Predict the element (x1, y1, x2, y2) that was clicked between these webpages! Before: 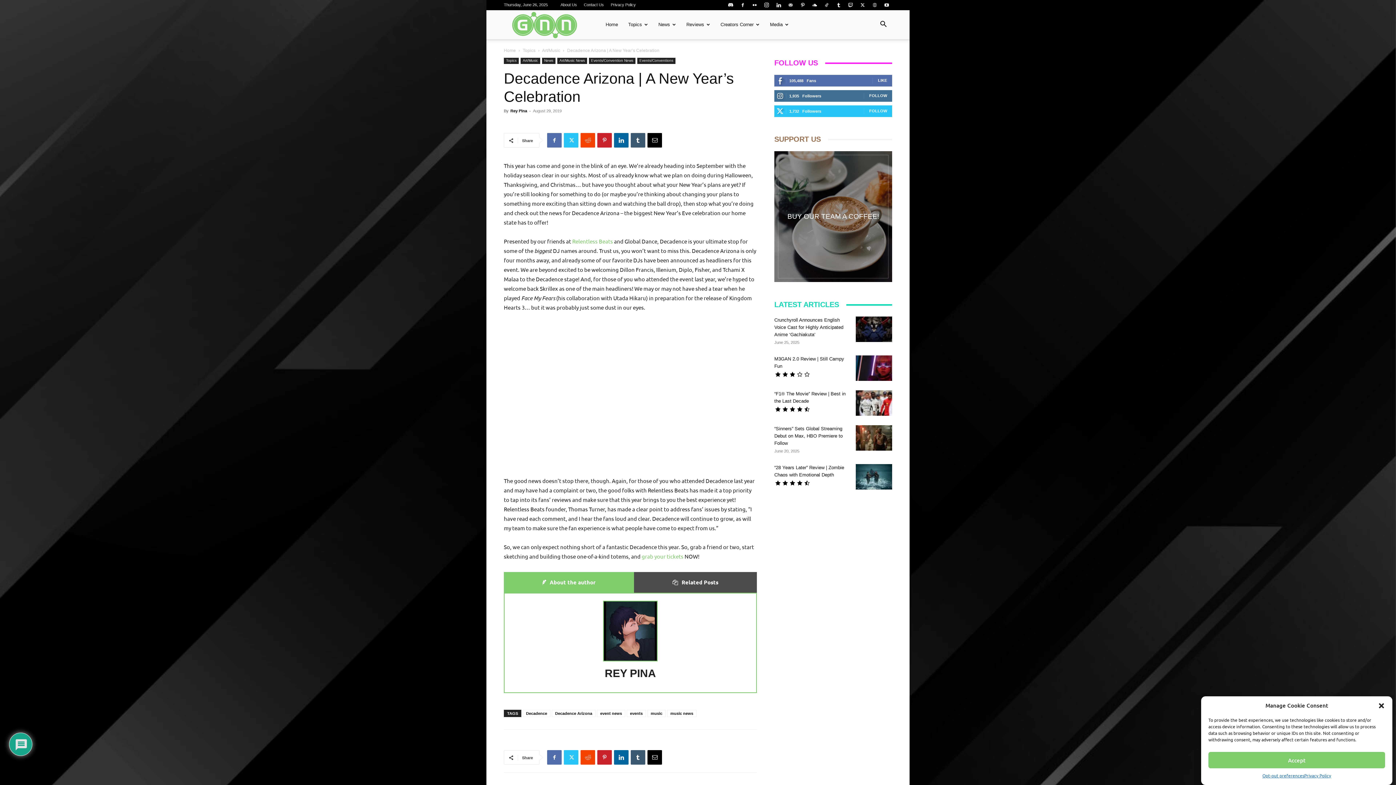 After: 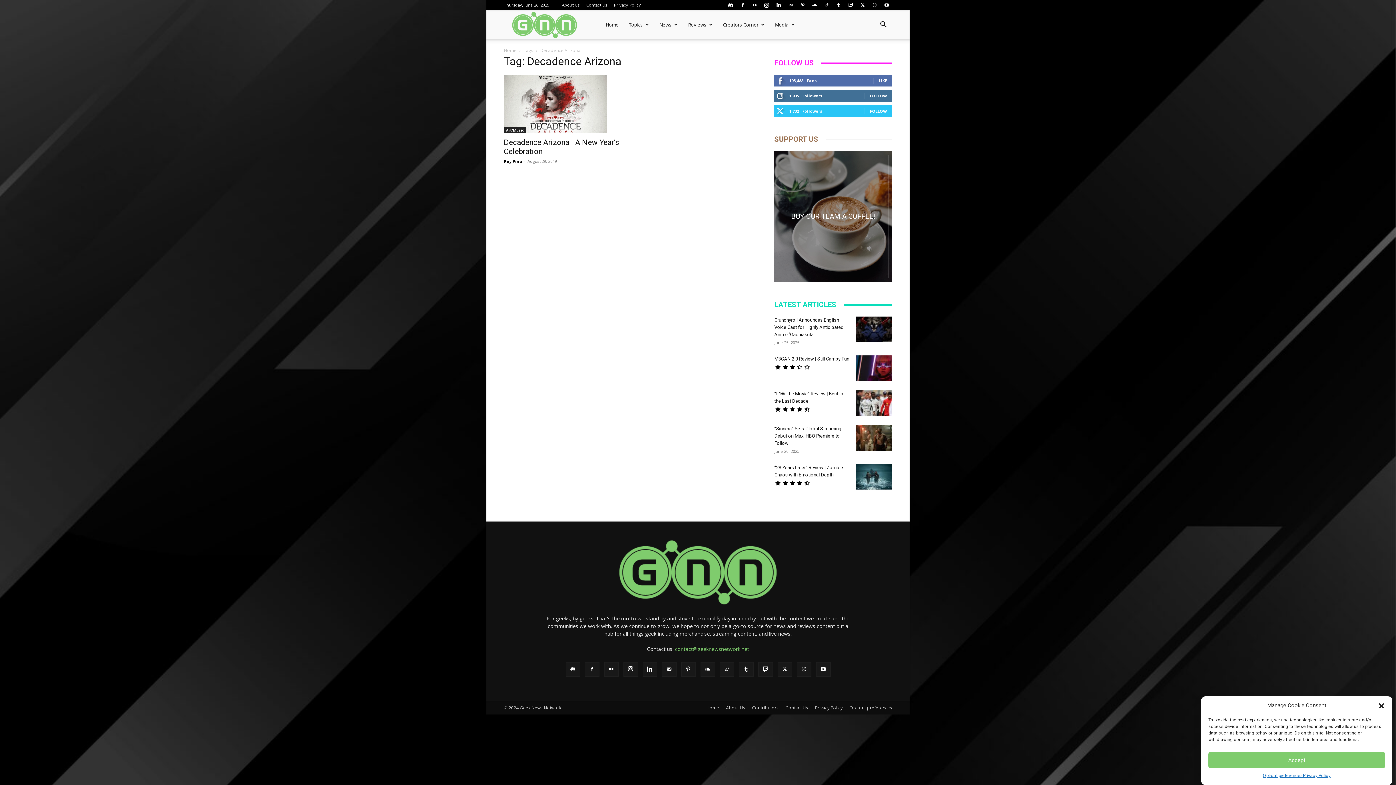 Action: bbox: (552, 710, 595, 717) label: Decadence Arizona